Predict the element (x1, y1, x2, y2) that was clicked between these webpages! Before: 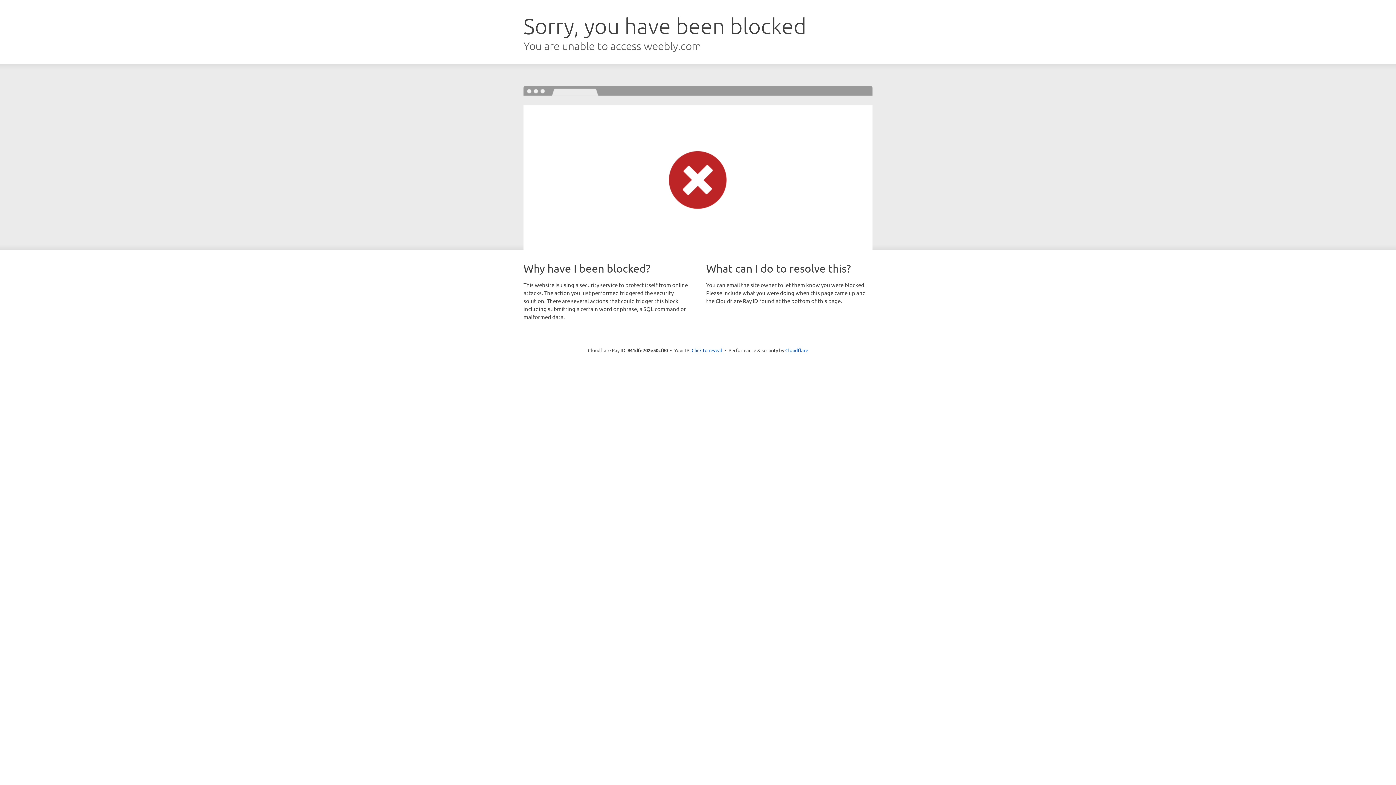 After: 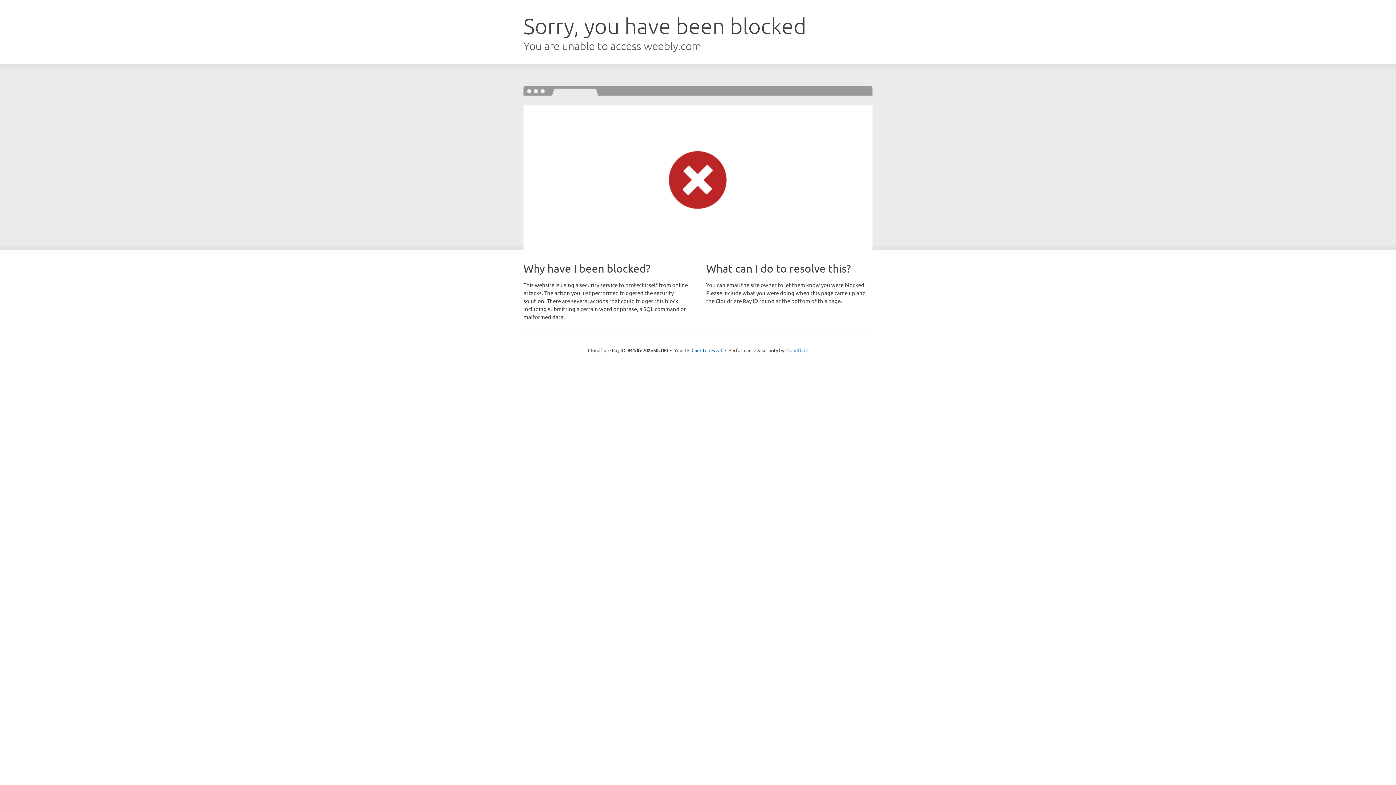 Action: label: Cloudflare bbox: (785, 347, 808, 353)